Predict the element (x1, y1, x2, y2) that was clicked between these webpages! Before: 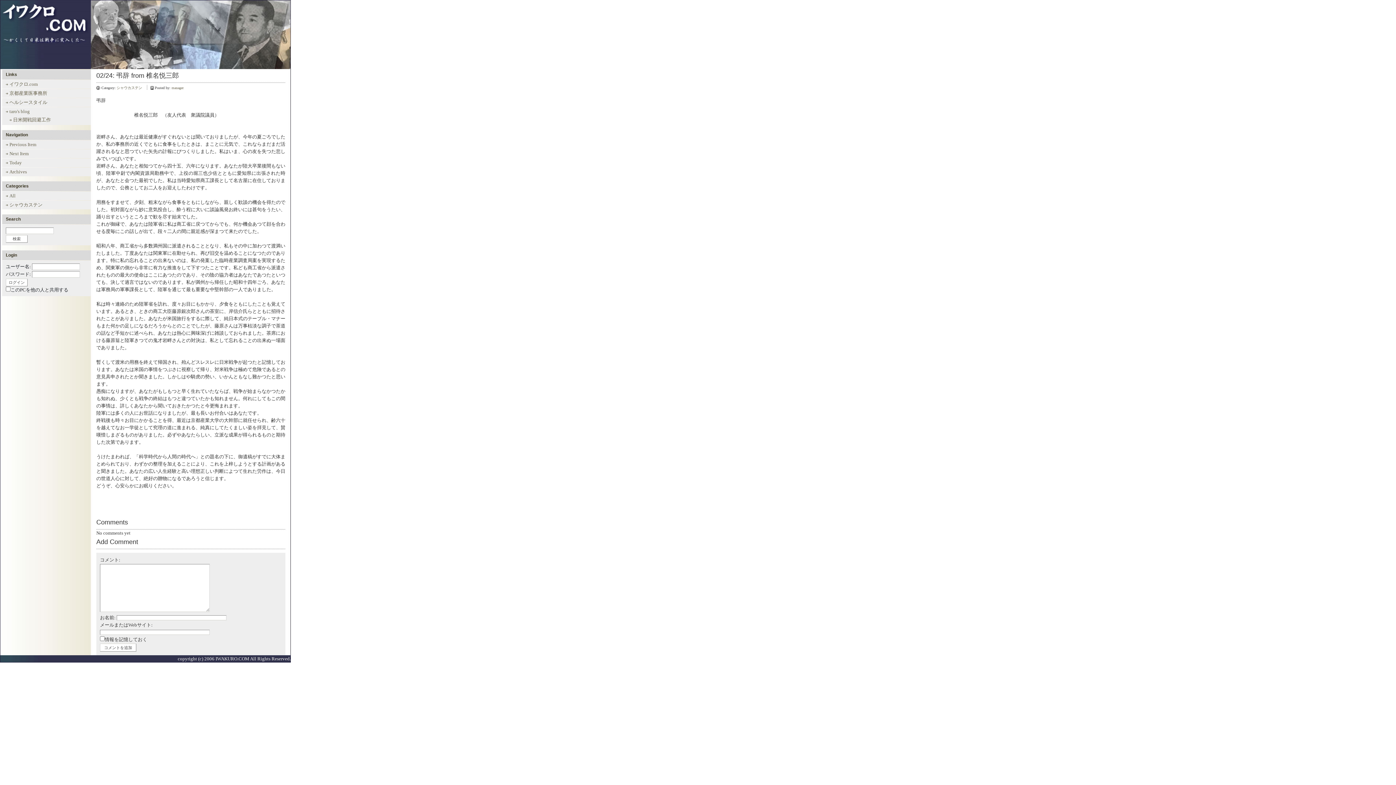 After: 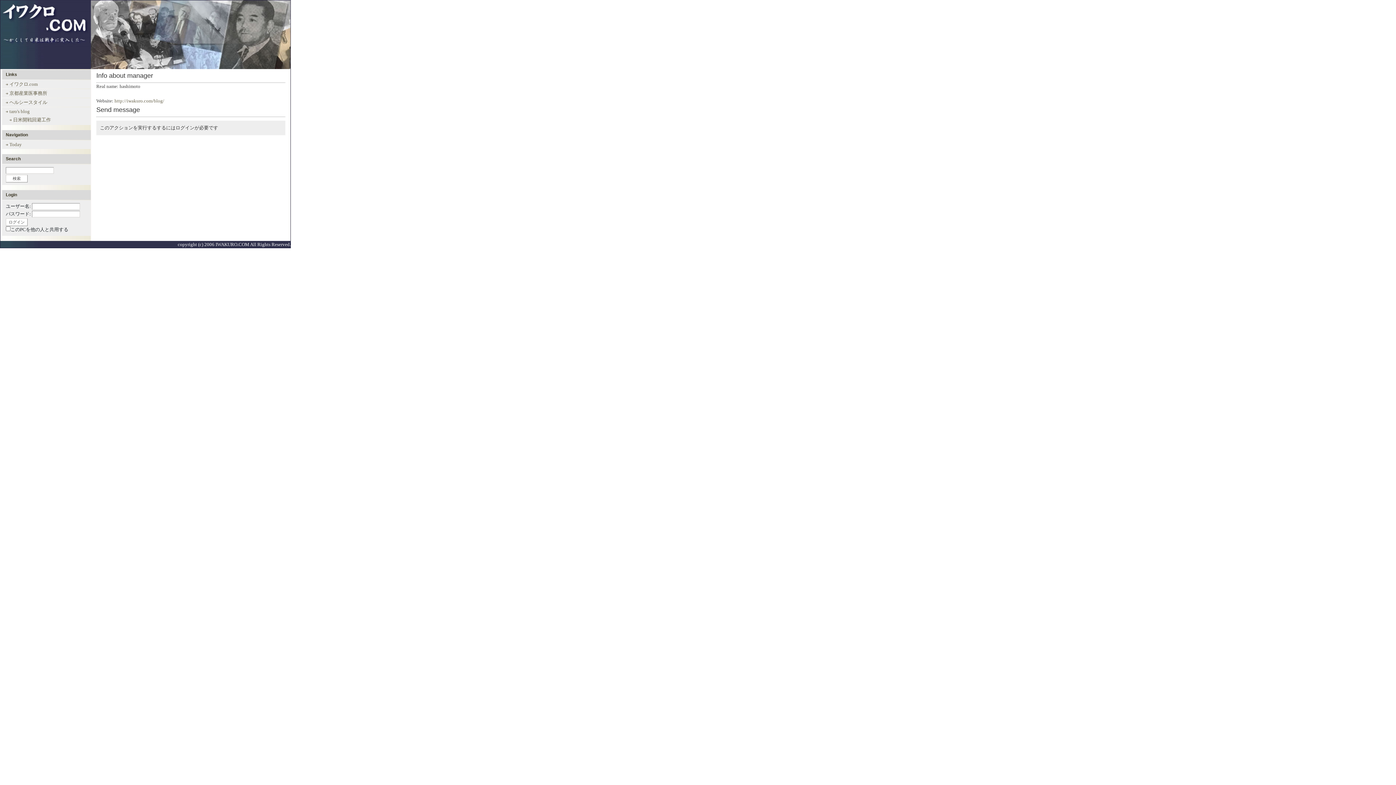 Action: bbox: (171, 85, 183, 89) label: manager